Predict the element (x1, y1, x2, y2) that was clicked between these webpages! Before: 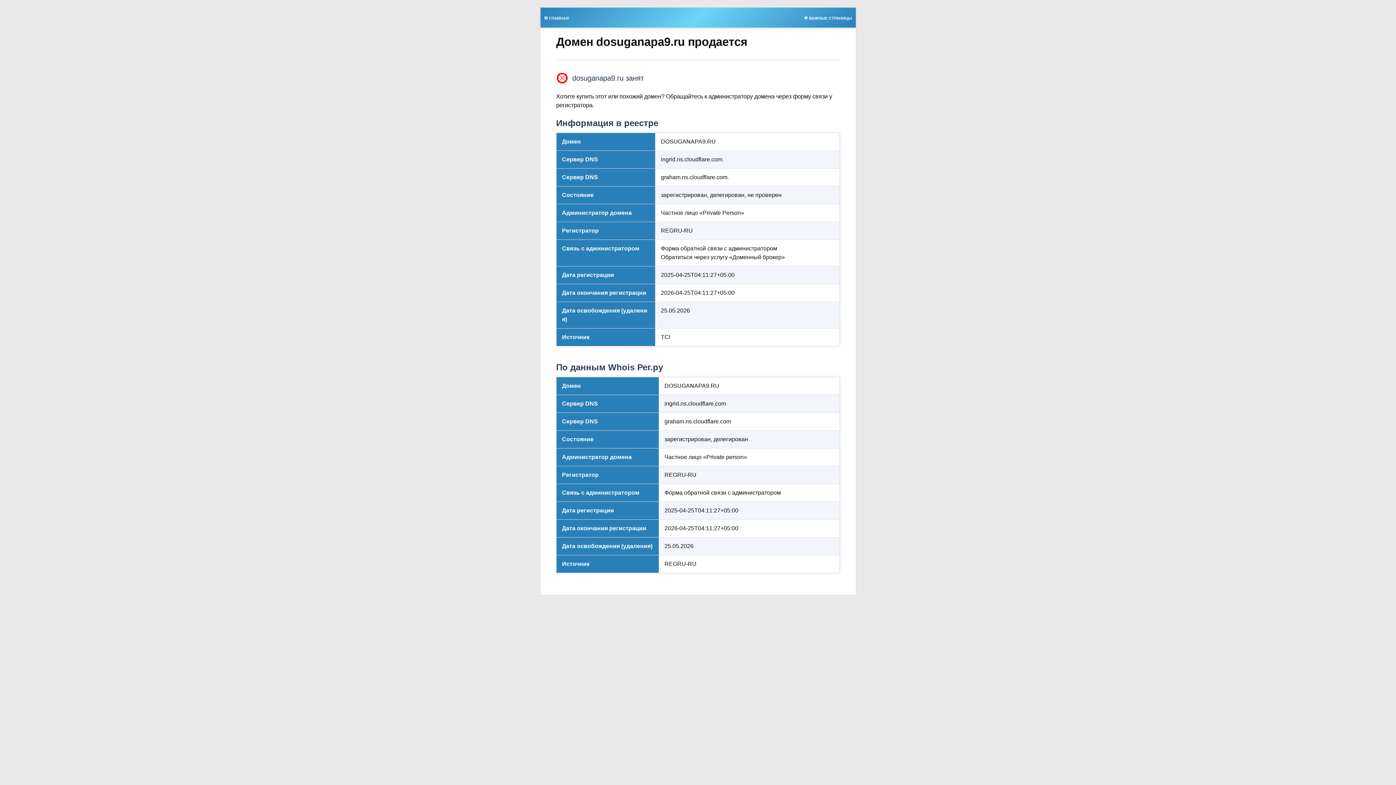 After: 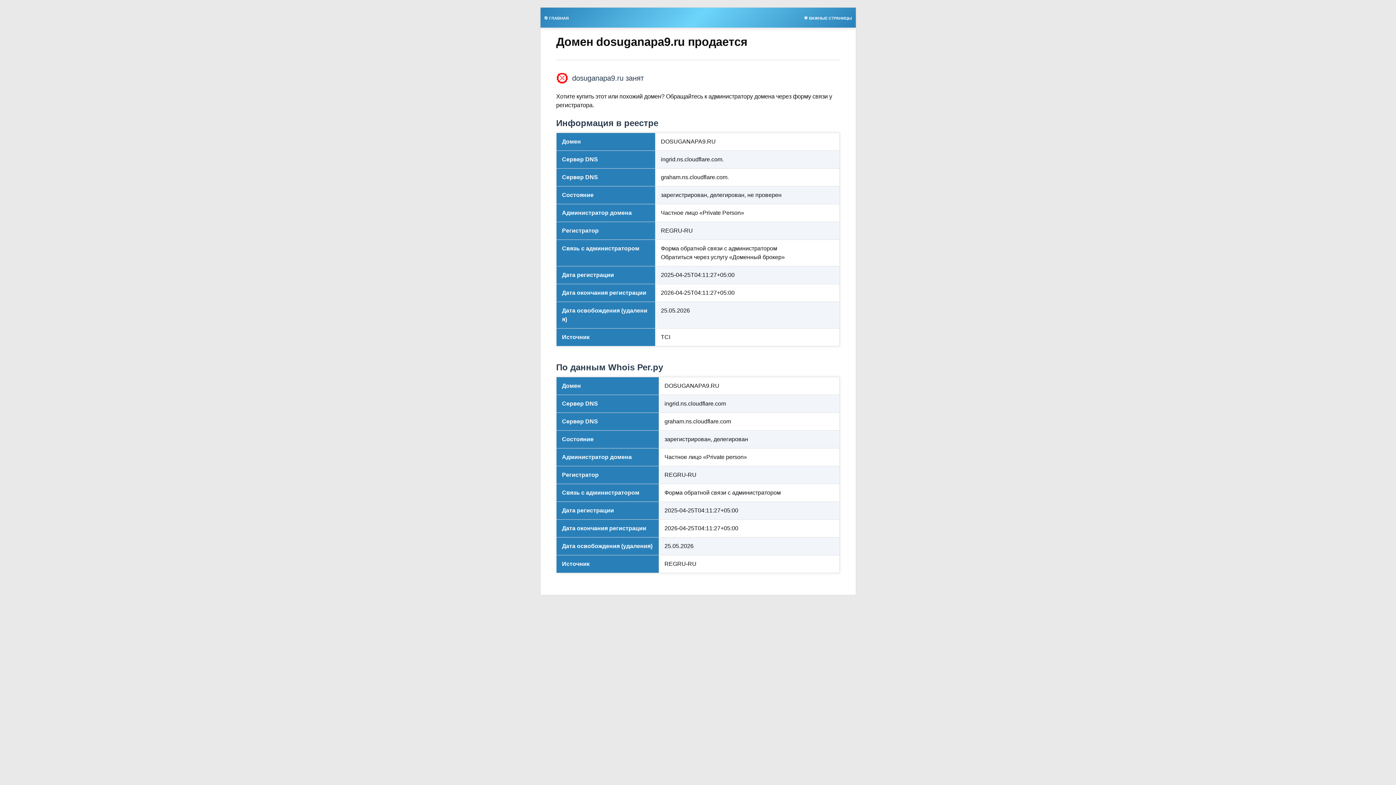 Action: bbox: (800, 13, 855, 21) label: 🌟 ВАЖНЫЕ СТРАНИЦЫ